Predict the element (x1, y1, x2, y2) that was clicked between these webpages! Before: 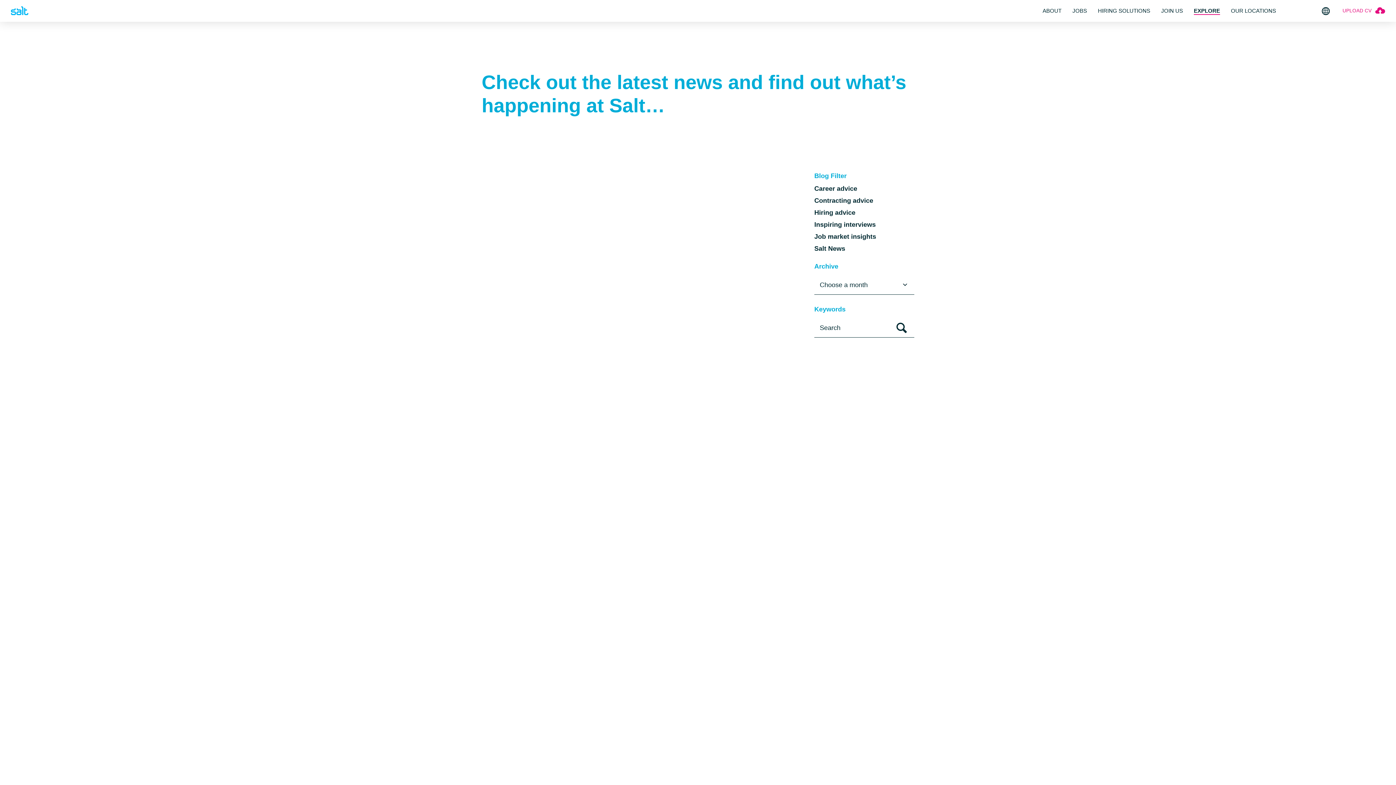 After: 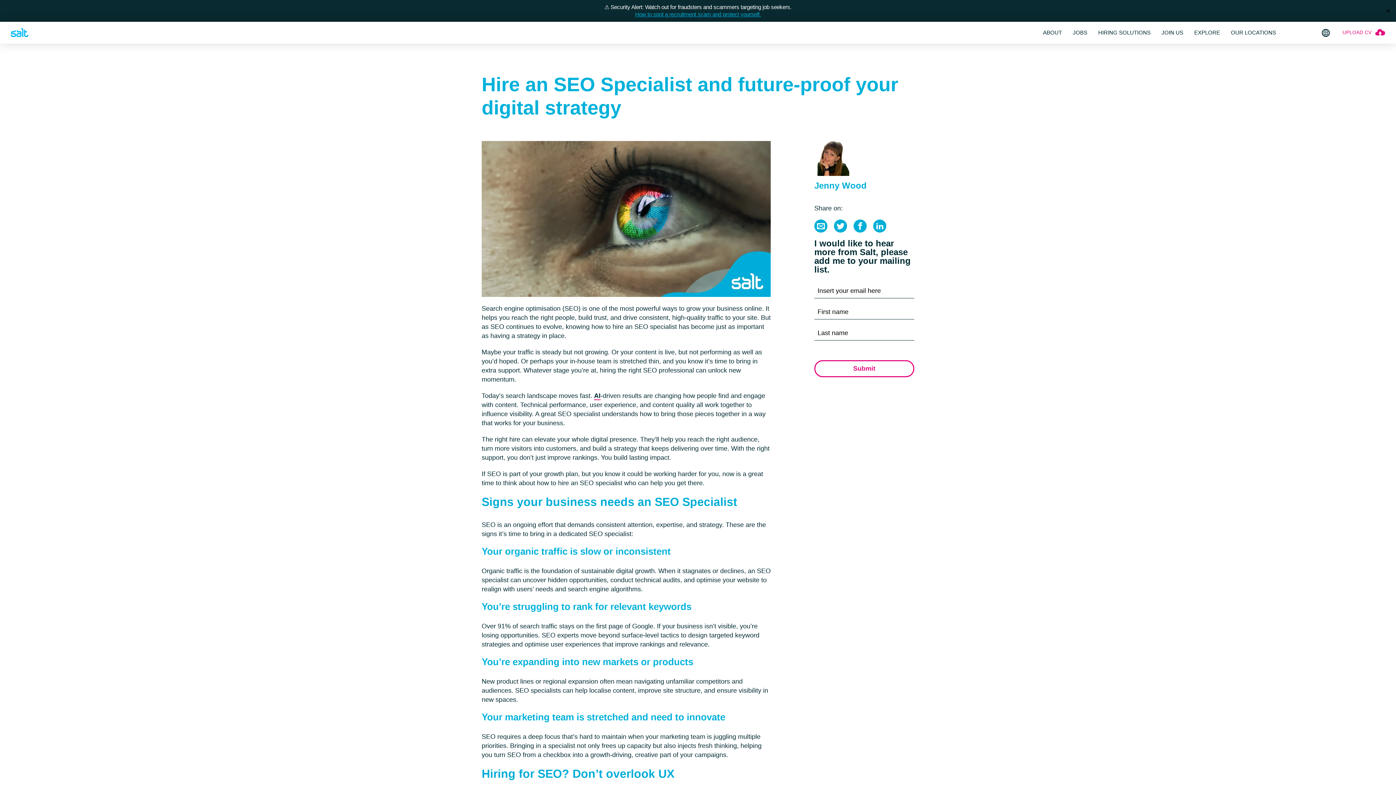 Action: bbox: (592, 450, 692, 480) label: Hire an SEO Specialist and future-proof your digital strategy